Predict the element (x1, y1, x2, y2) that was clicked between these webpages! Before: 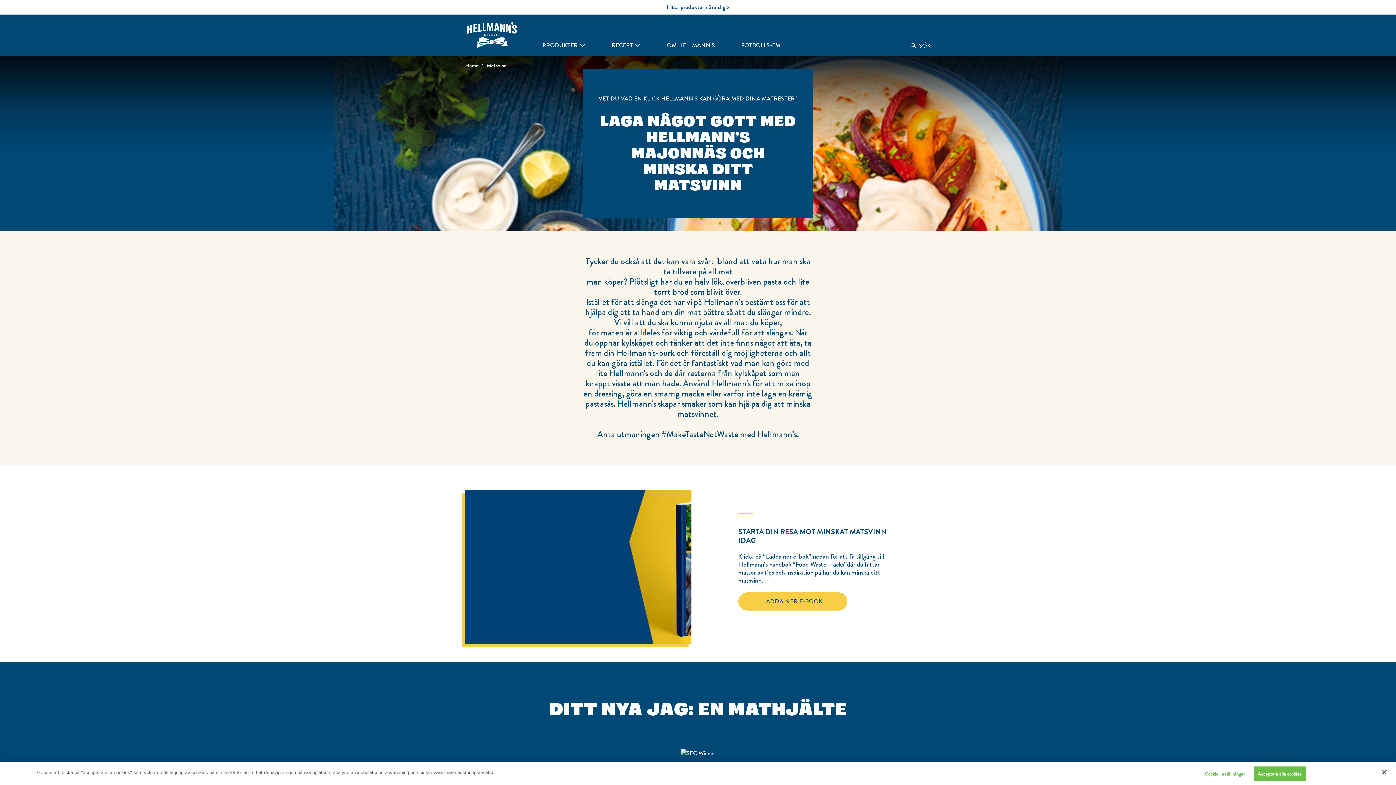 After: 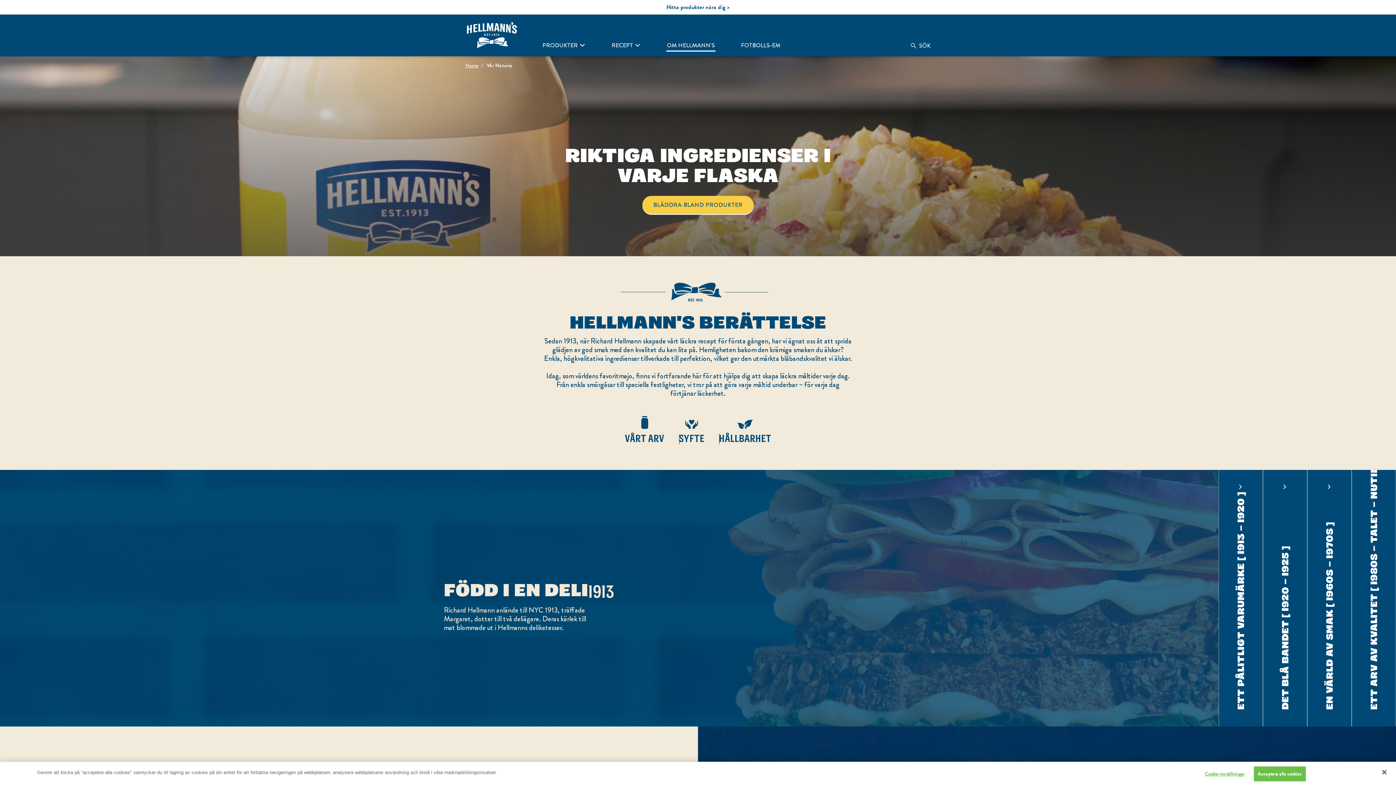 Action: label: OM HELLMANN'S bbox: (666, 40, 715, 49)